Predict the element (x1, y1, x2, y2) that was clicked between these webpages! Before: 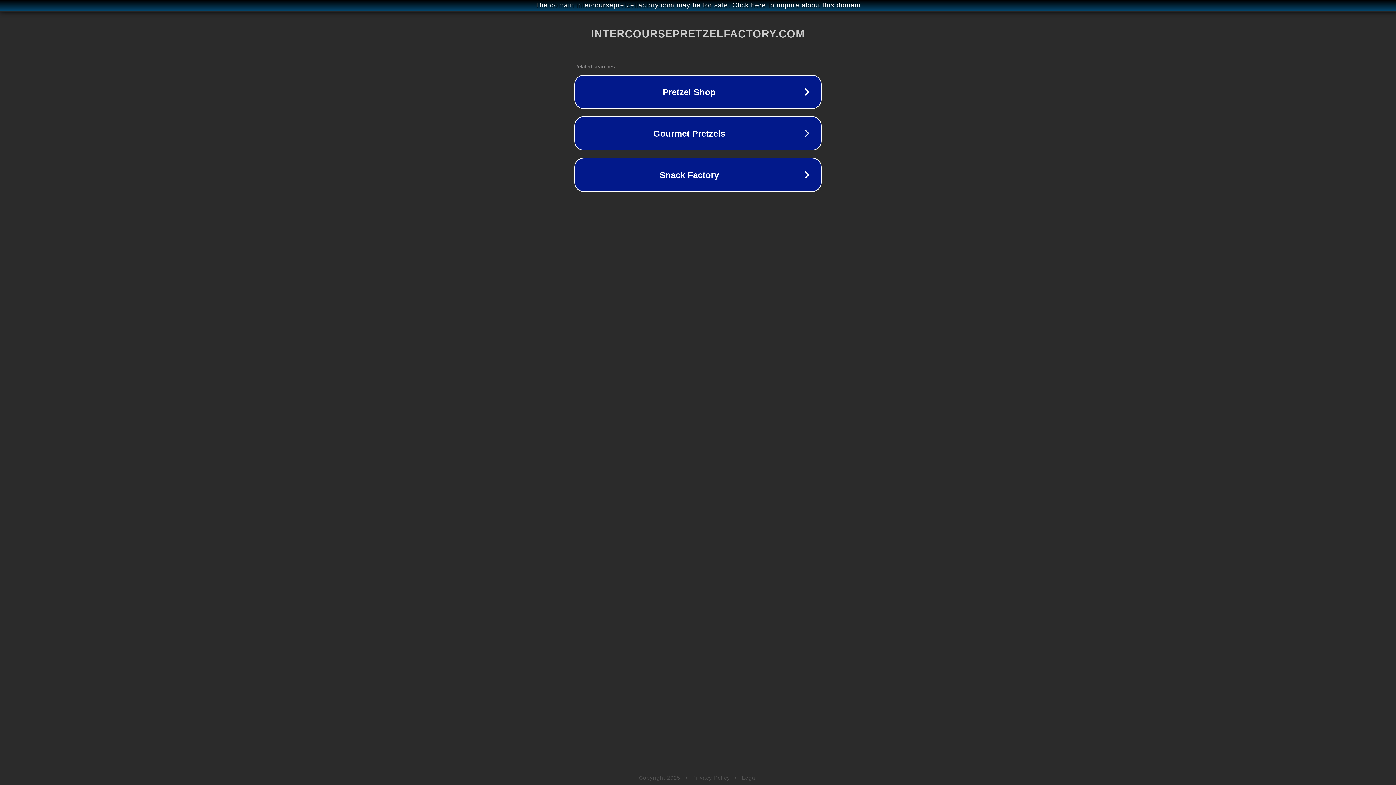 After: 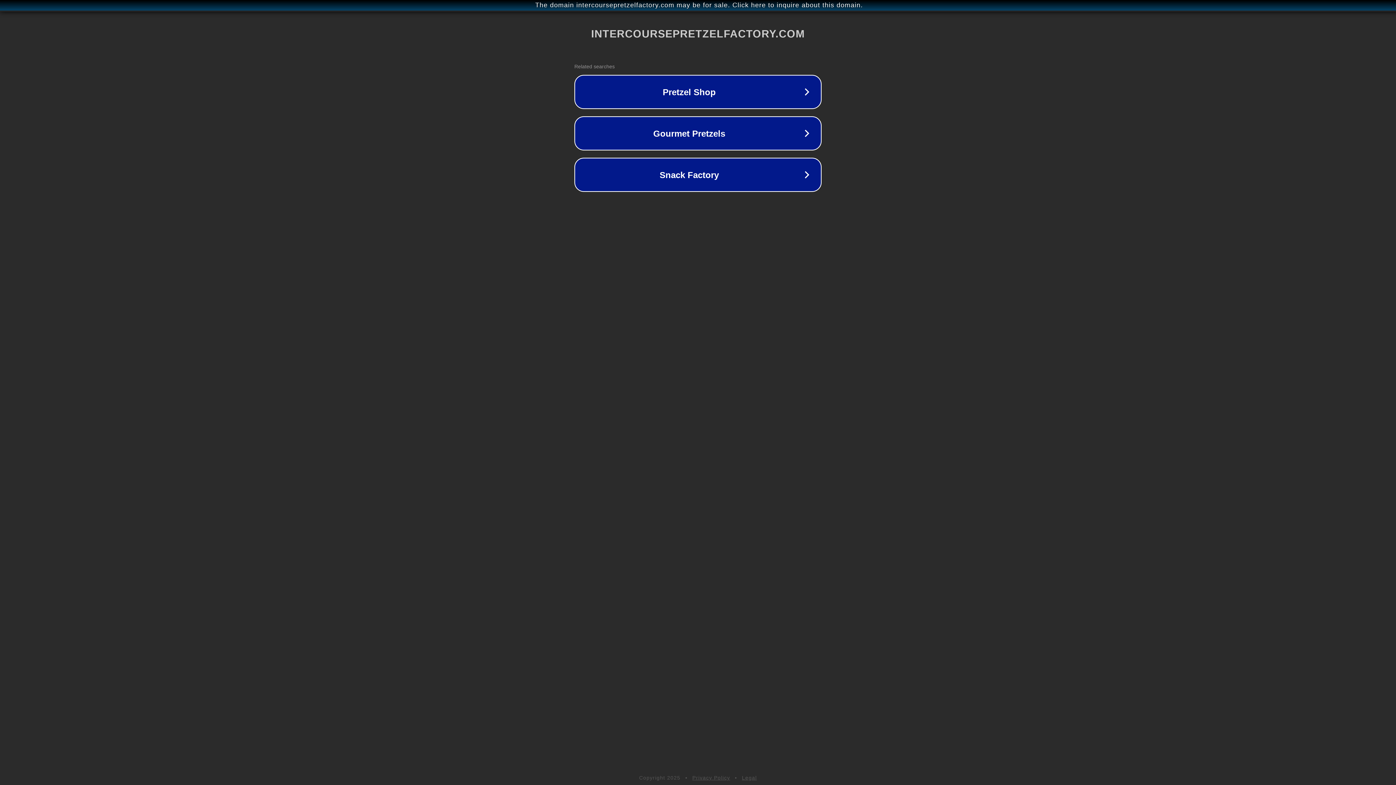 Action: bbox: (742, 775, 757, 781) label: Legal